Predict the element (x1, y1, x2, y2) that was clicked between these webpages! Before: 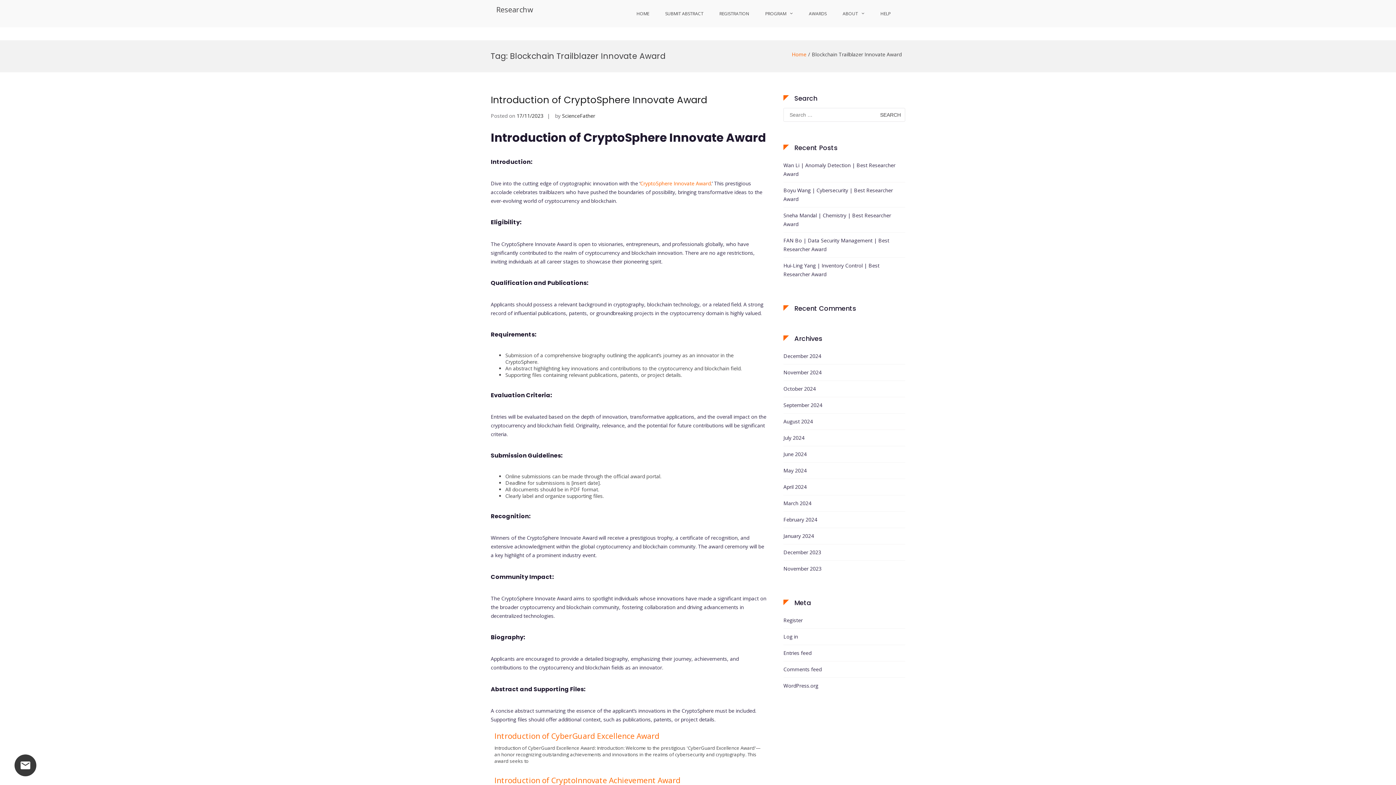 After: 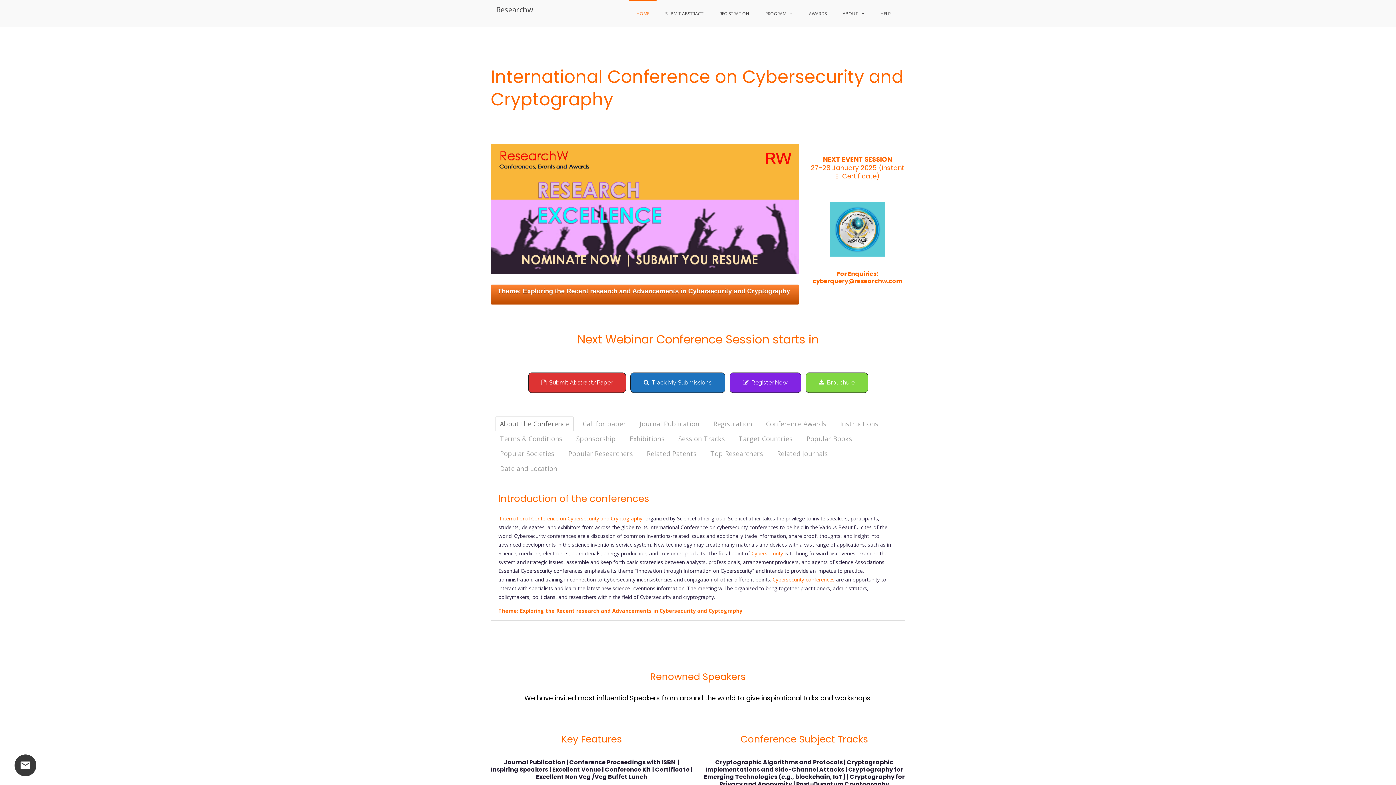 Action: label: Home bbox: (792, 50, 806, 57)